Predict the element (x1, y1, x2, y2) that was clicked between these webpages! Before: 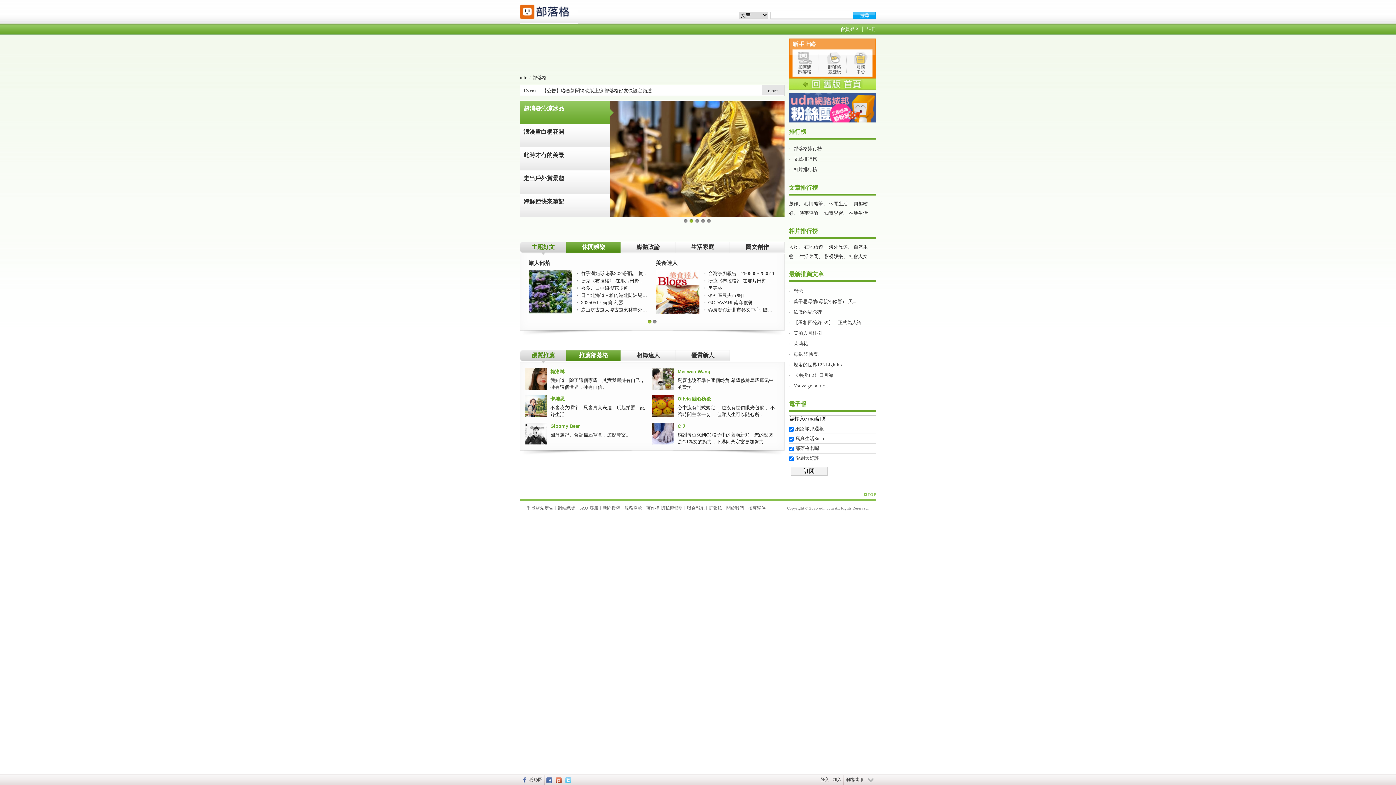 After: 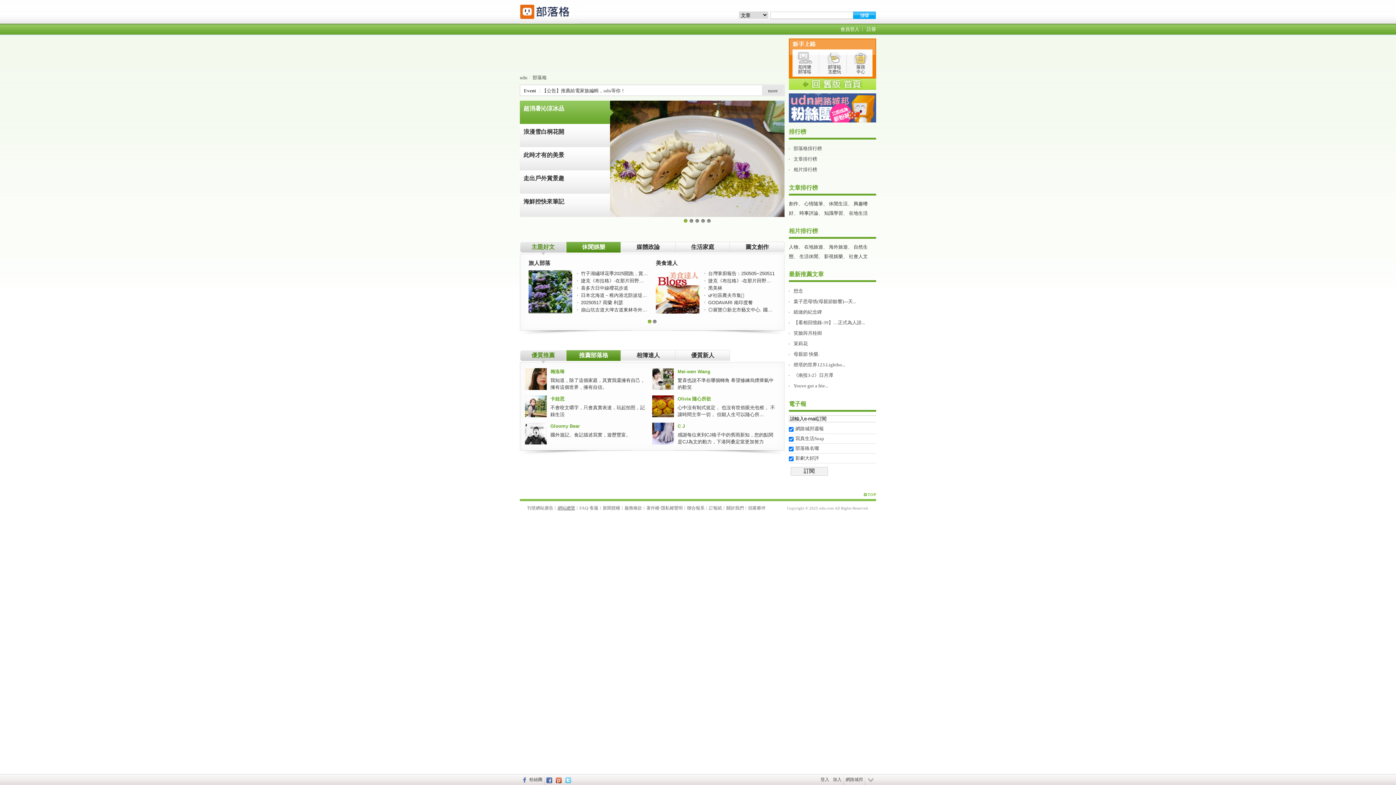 Action: label: 網站總覽 bbox: (557, 489, 575, 494)